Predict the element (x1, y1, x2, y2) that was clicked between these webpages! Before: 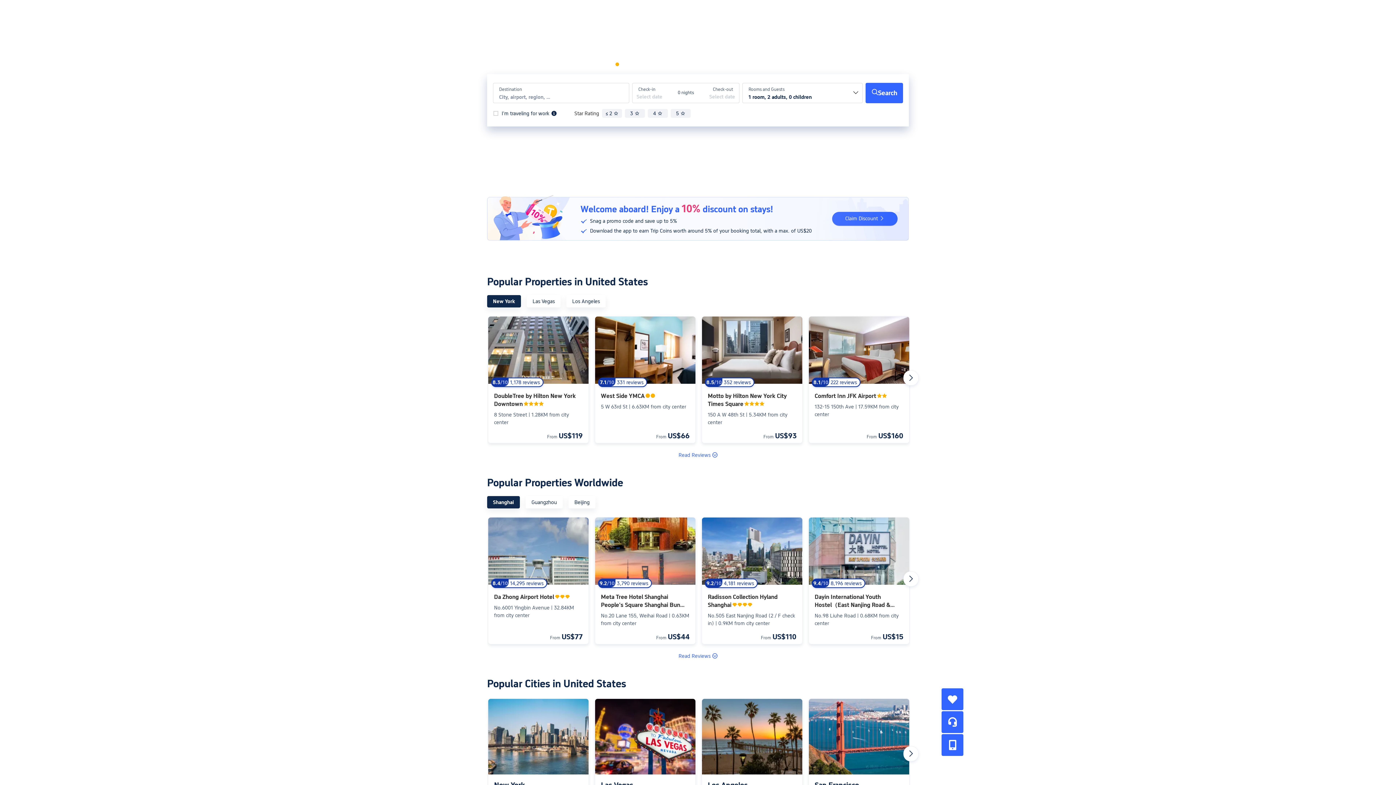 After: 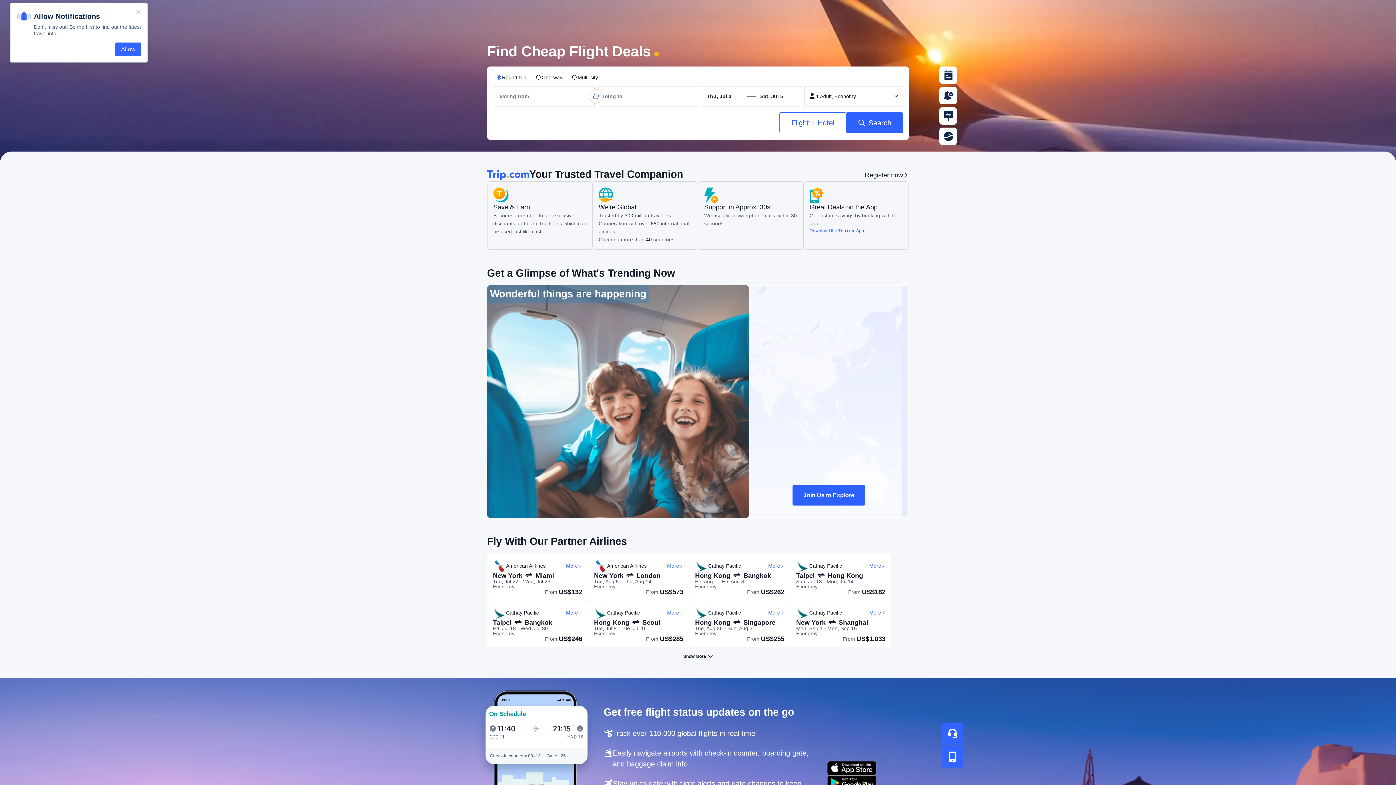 Action: label: Flights bbox: (458, 8, 476, 21)